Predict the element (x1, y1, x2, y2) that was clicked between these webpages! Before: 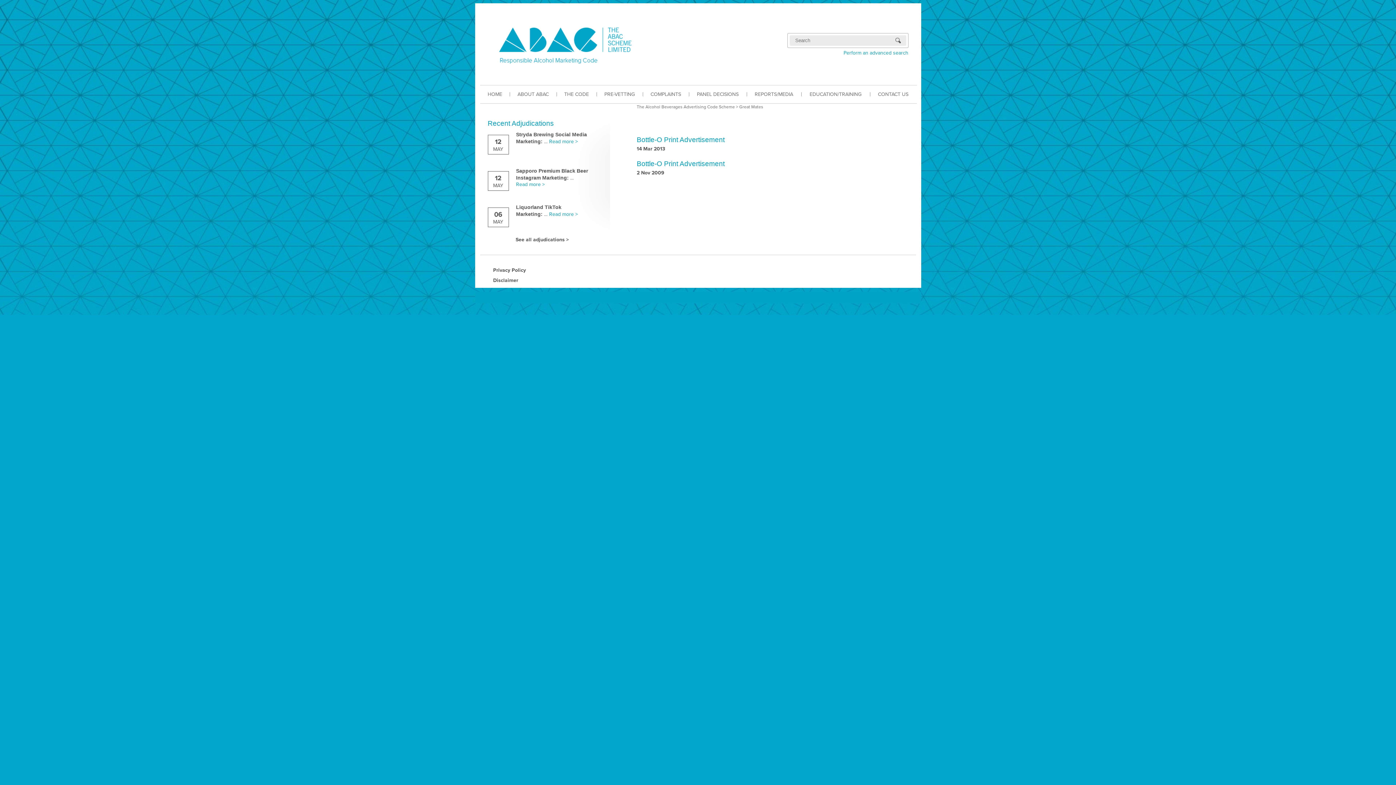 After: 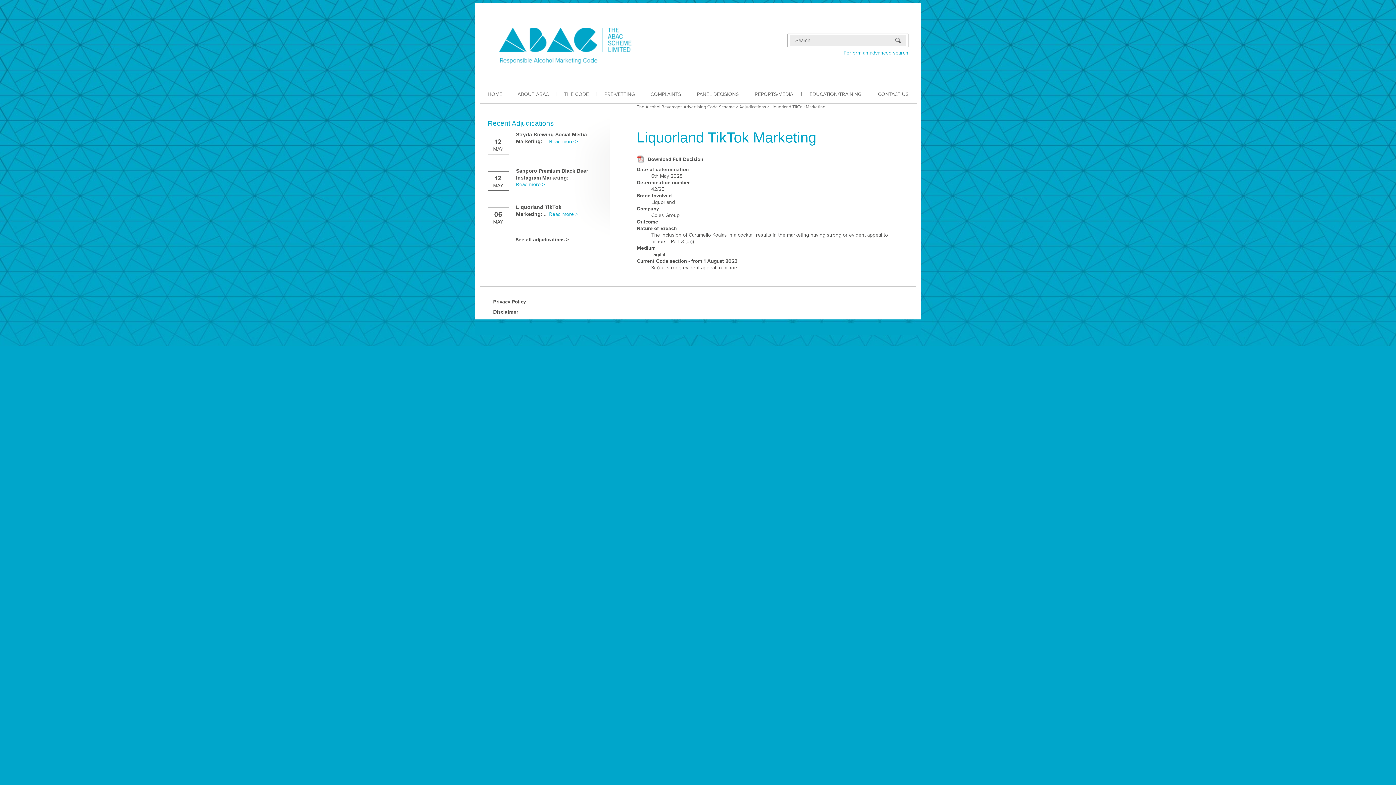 Action: bbox: (549, 211, 578, 217) label: Read more >